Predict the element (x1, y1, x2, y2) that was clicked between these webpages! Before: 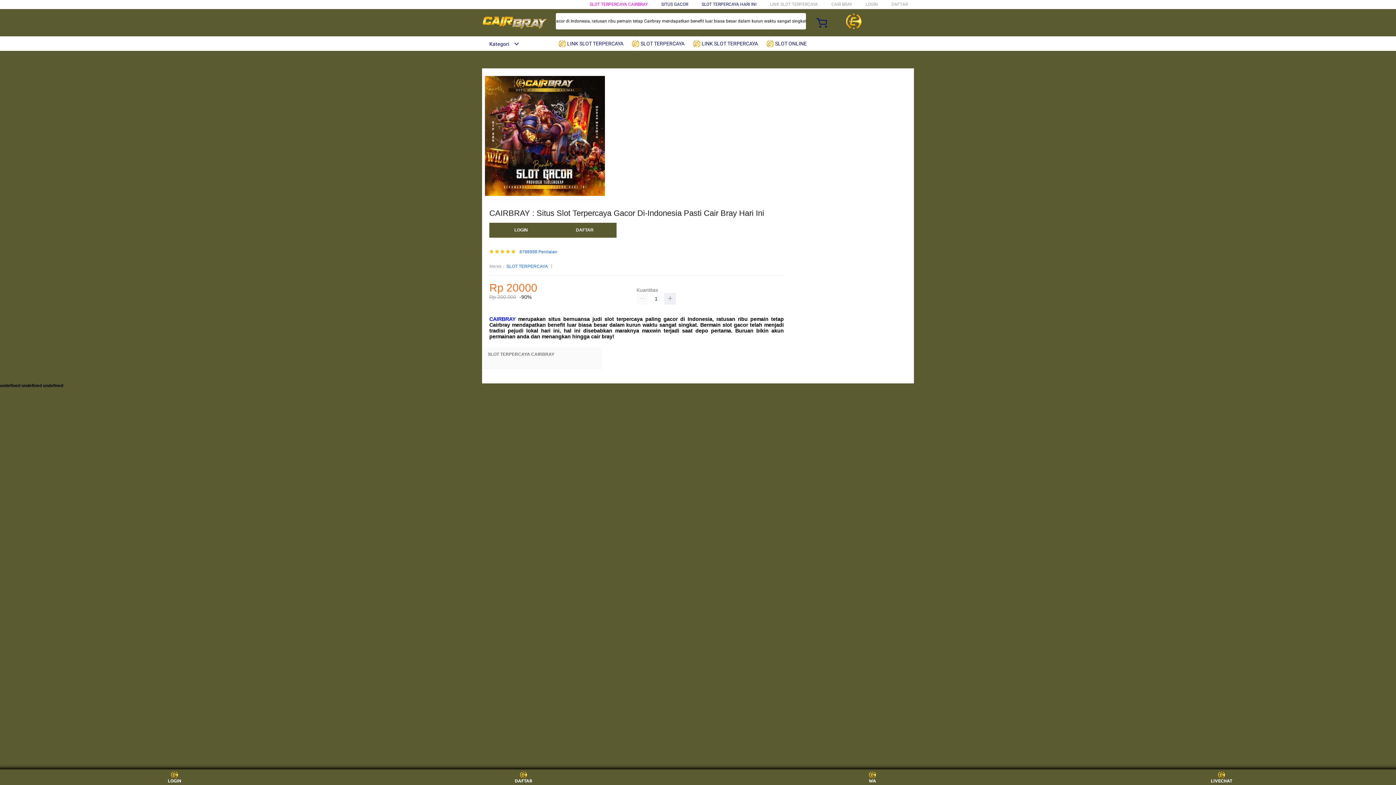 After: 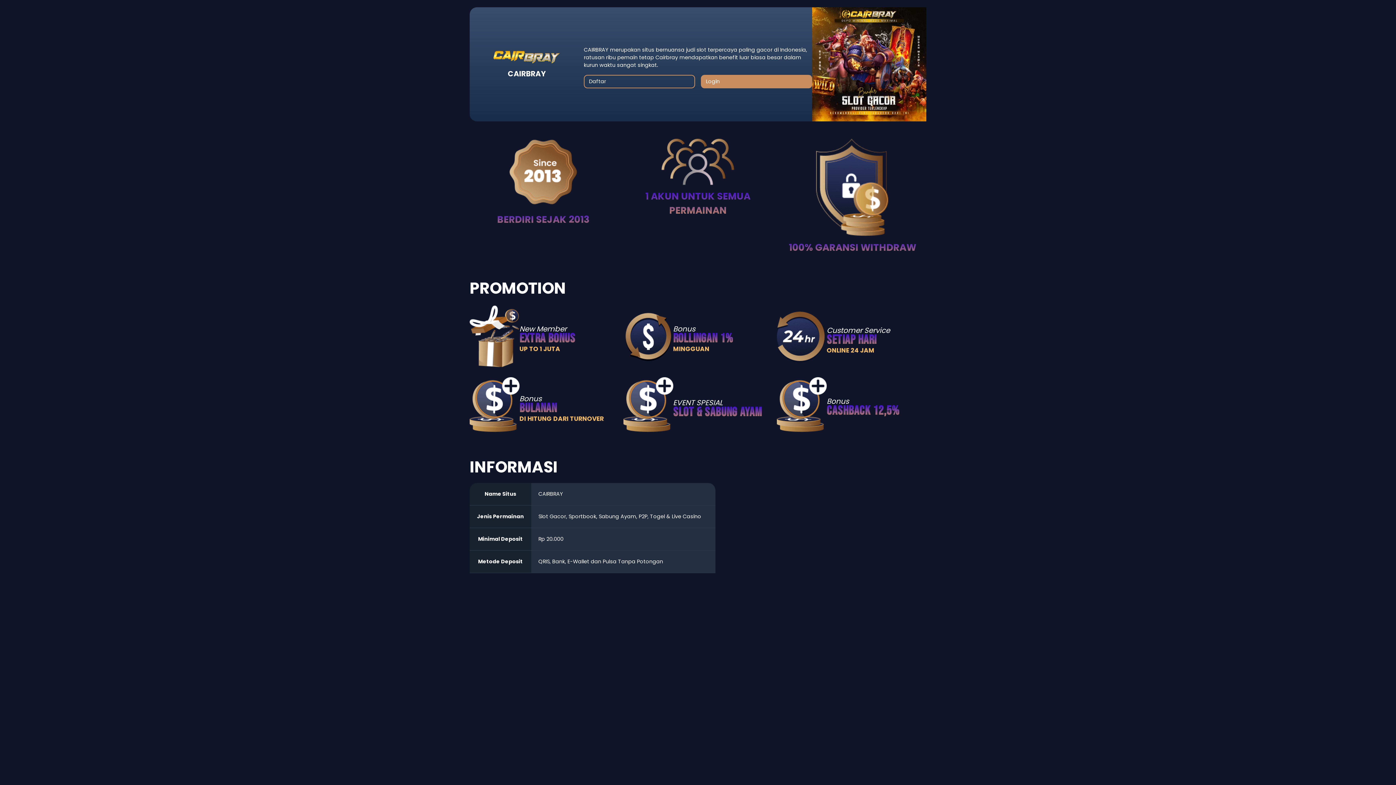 Action: bbox: (160, 771, 188, 783) label: LOGIN